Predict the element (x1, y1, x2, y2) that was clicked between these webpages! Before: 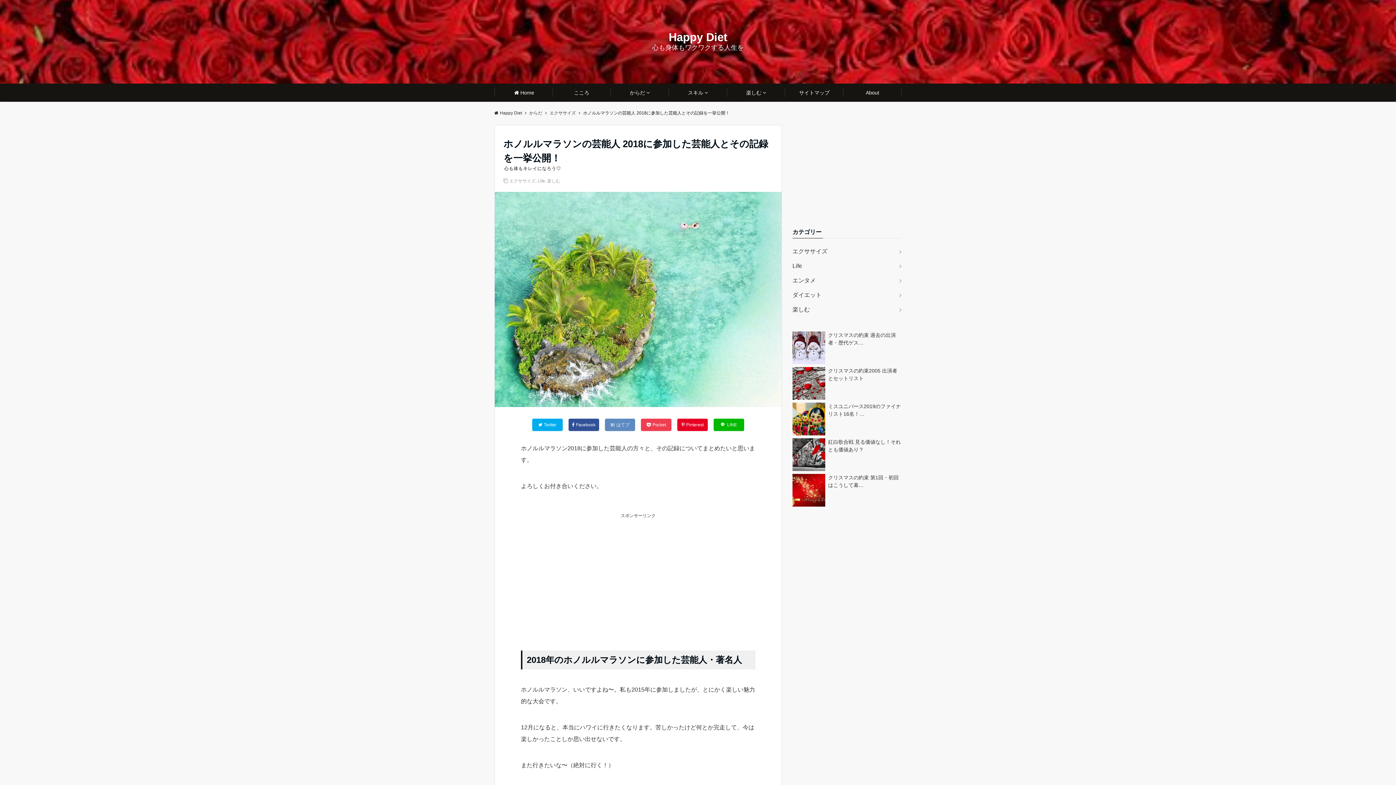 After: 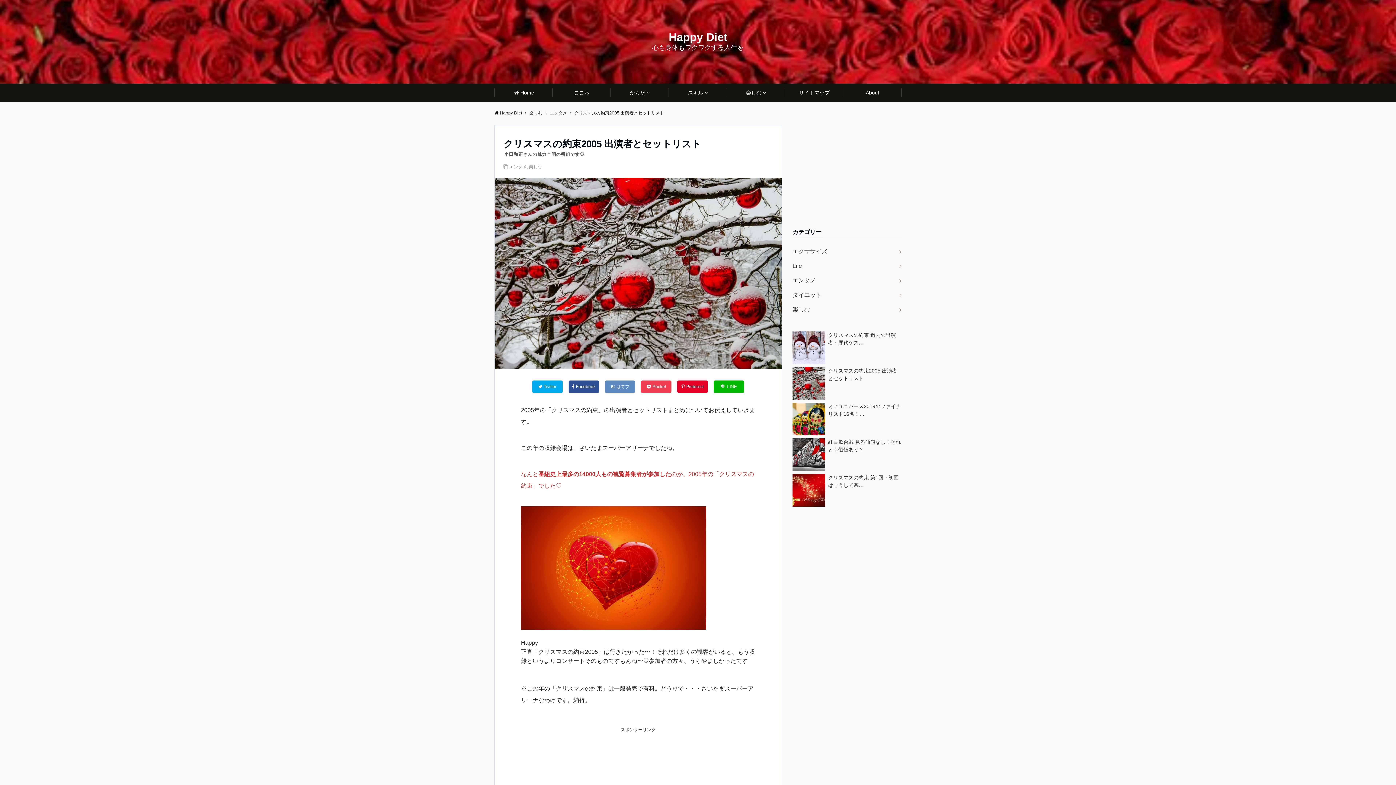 Action: label: クリスマスの約束2005 出演者とセットリスト bbox: (792, 367, 901, 400)